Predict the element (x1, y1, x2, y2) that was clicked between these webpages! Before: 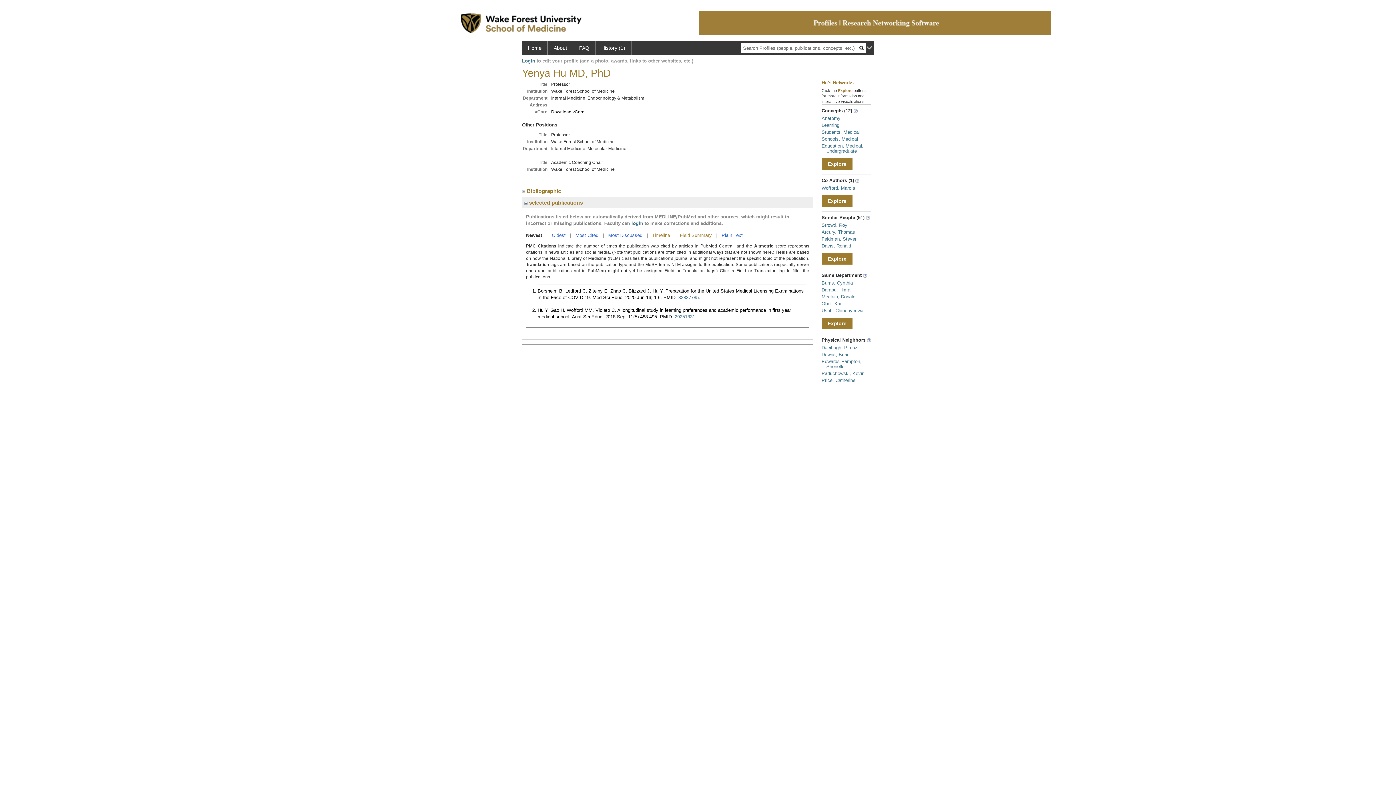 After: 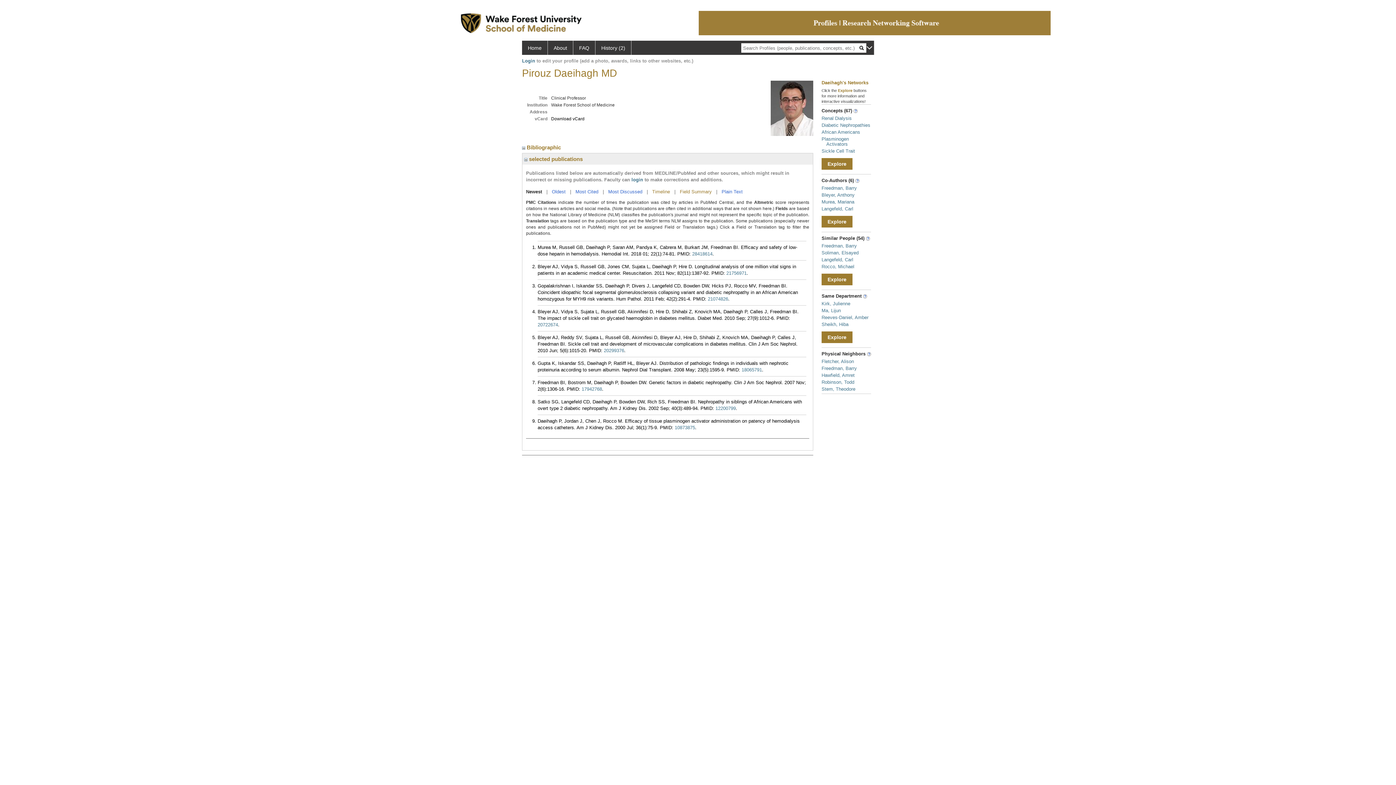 Action: label: Daeihagh, Pirouz bbox: (821, 345, 857, 350)